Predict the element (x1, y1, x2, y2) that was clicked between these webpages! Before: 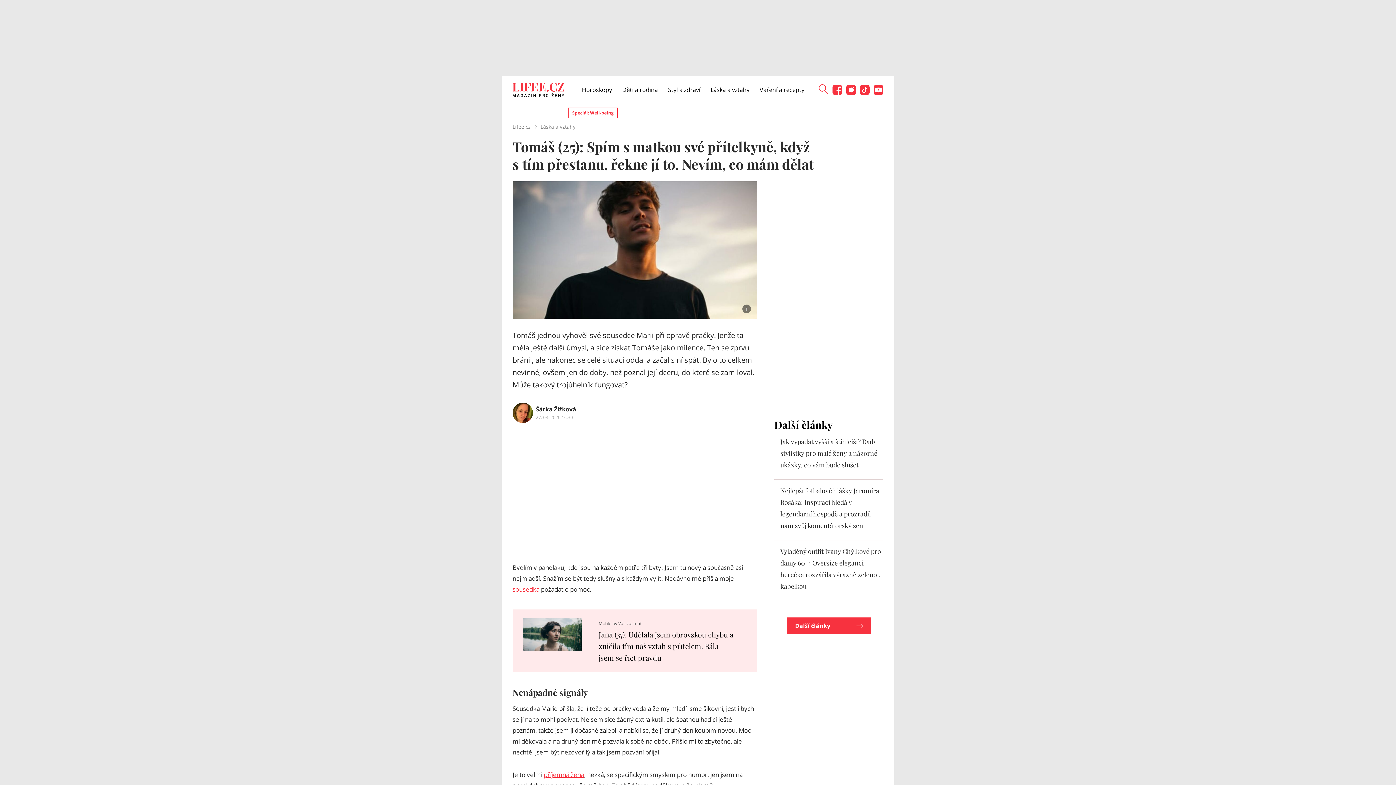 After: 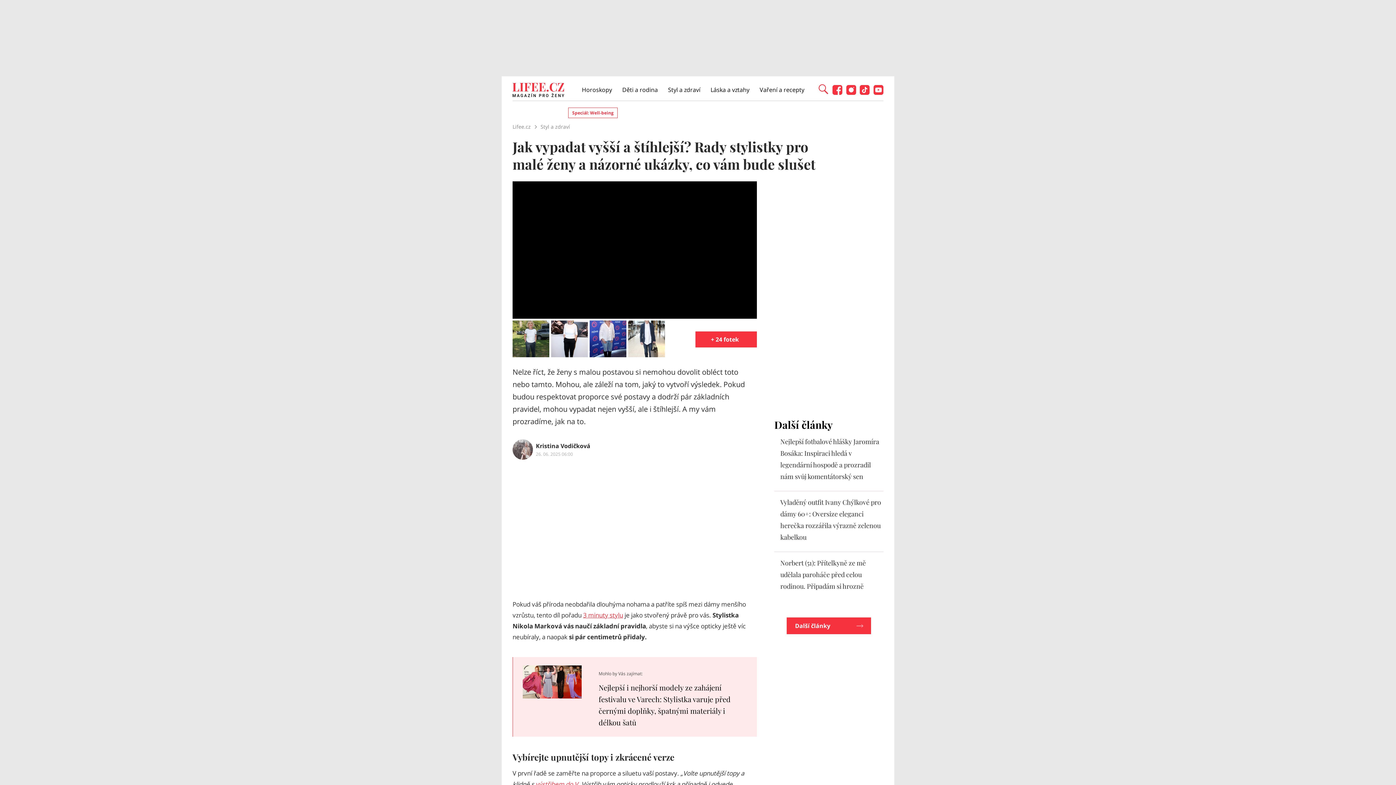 Action: bbox: (780, 437, 877, 469) label: Jak vypadat vyšší a štíhlejší? Rady stylistky pro malé ženy a názorné ukázky, co vám bude slušet